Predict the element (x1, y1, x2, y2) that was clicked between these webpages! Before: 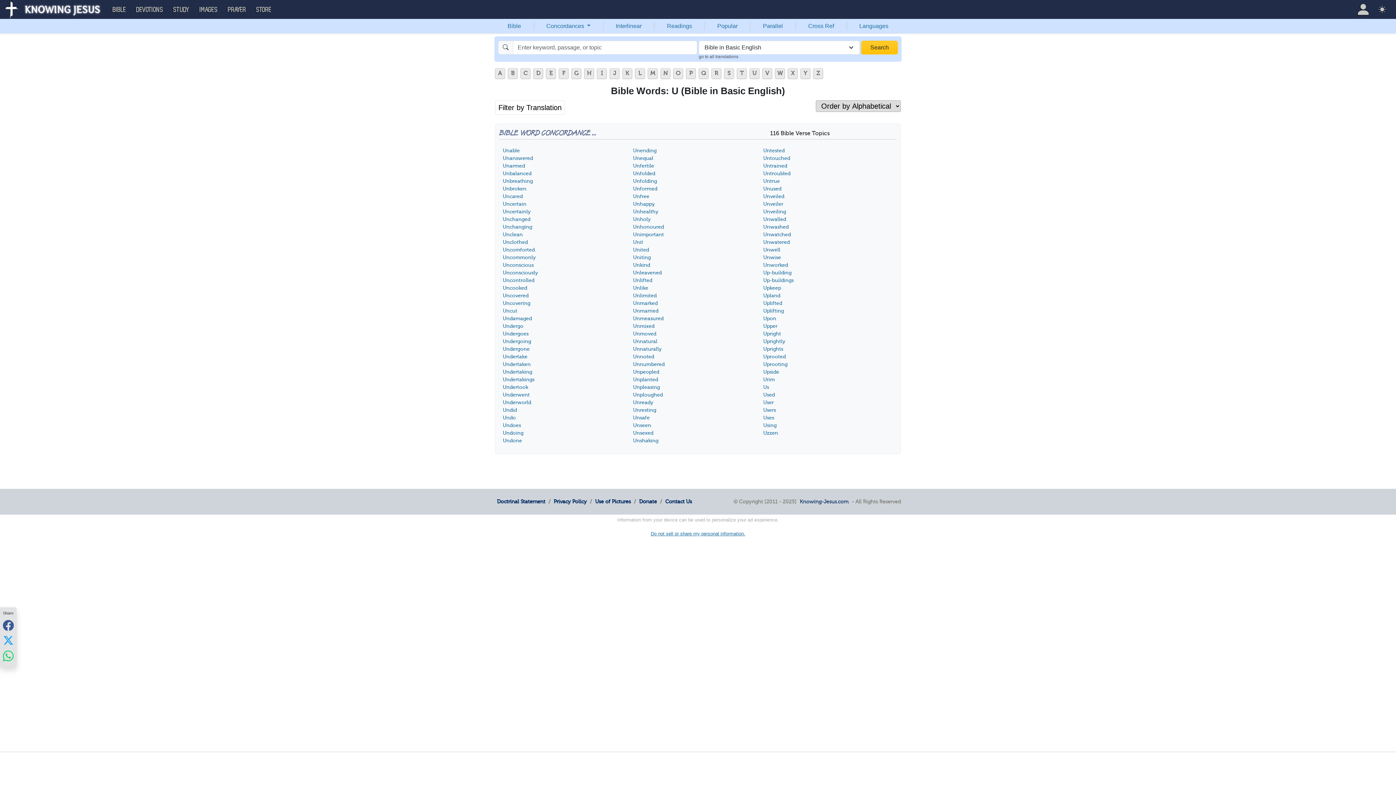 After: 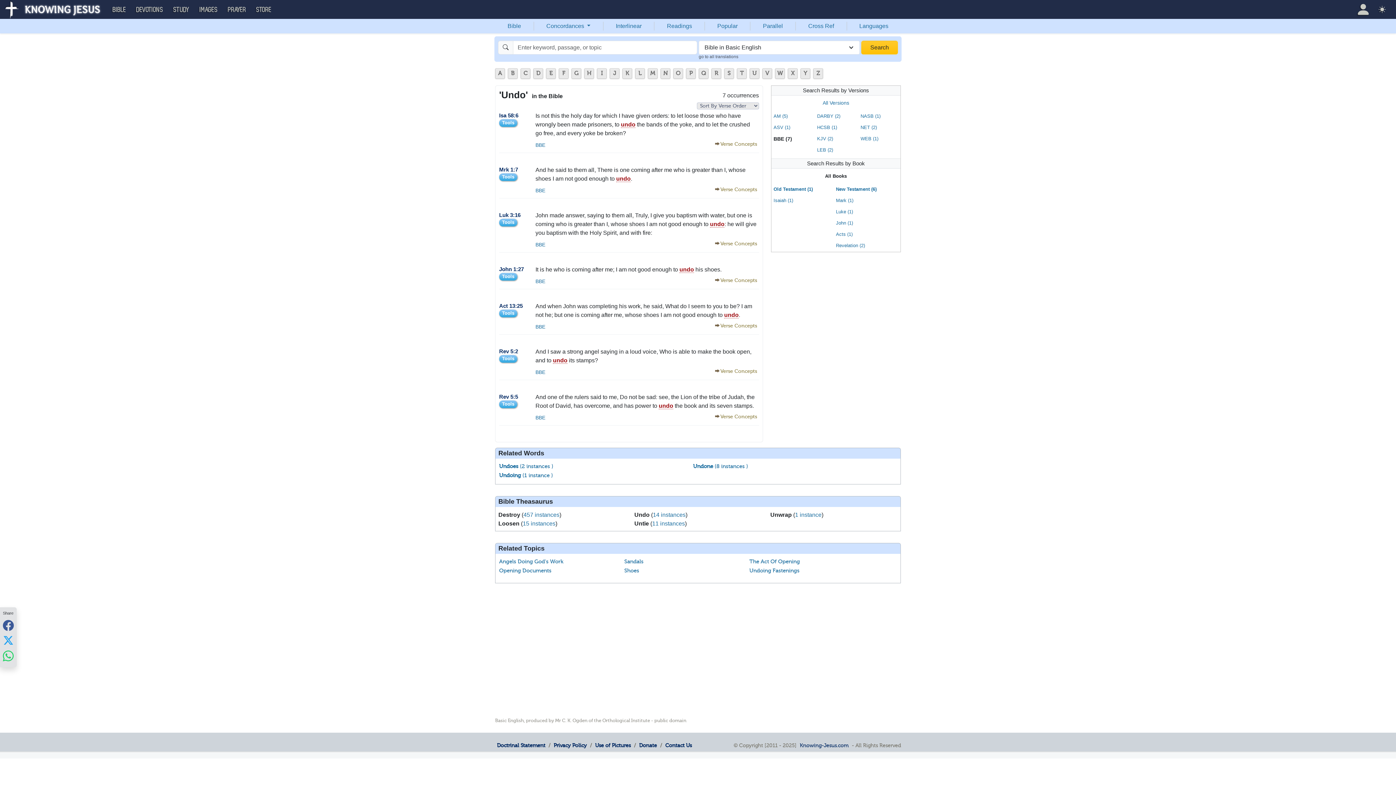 Action: bbox: (502, 415, 516, 420) label: Undo